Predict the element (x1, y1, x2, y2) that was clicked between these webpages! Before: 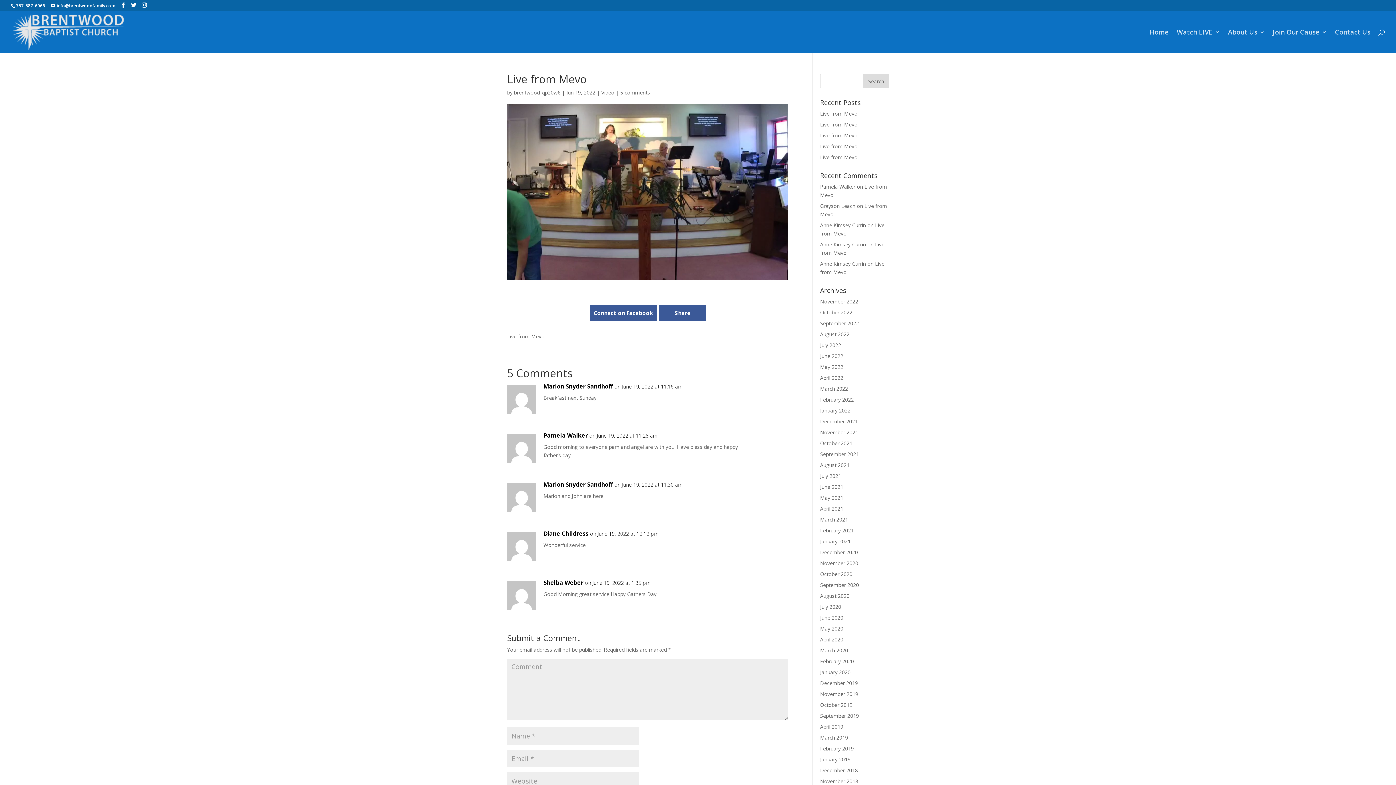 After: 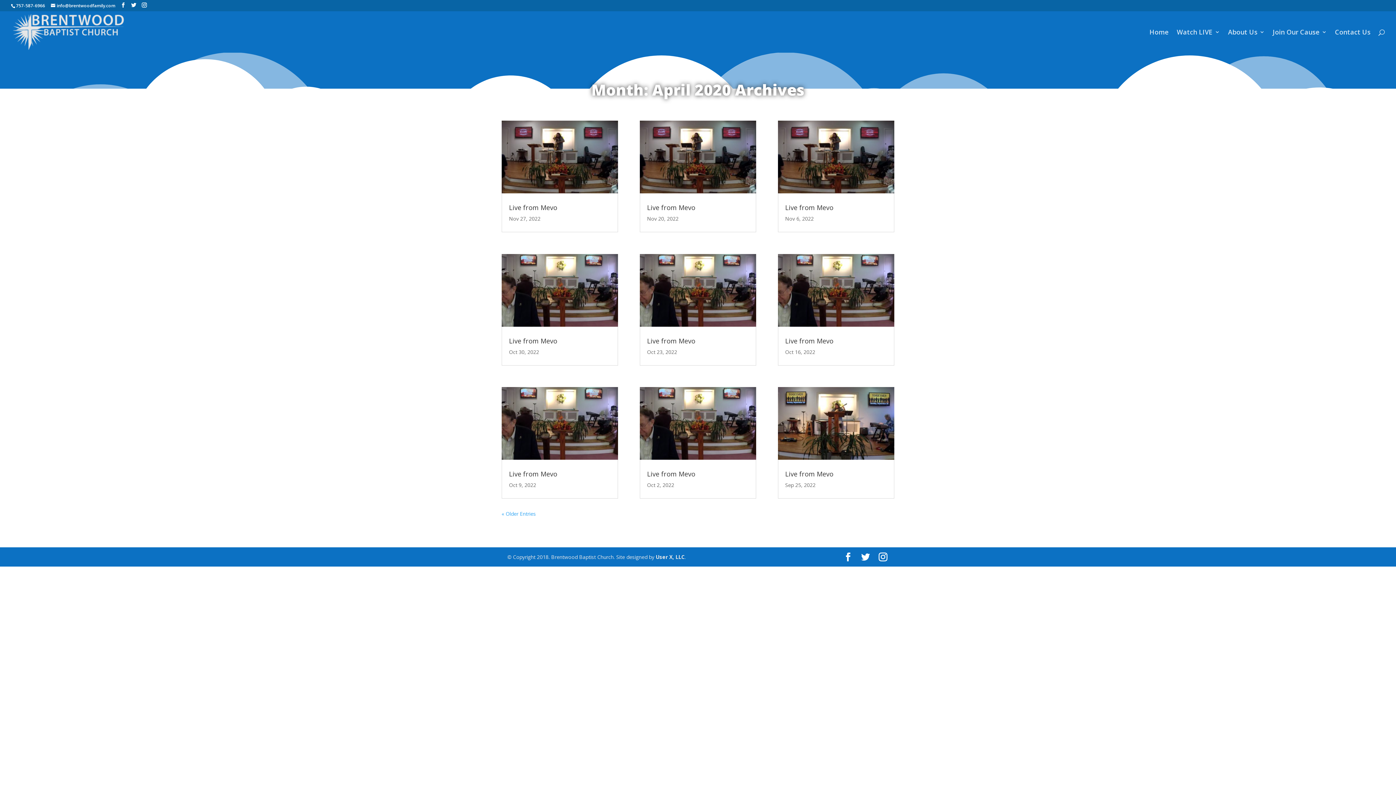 Action: bbox: (820, 636, 843, 643) label: April 2020